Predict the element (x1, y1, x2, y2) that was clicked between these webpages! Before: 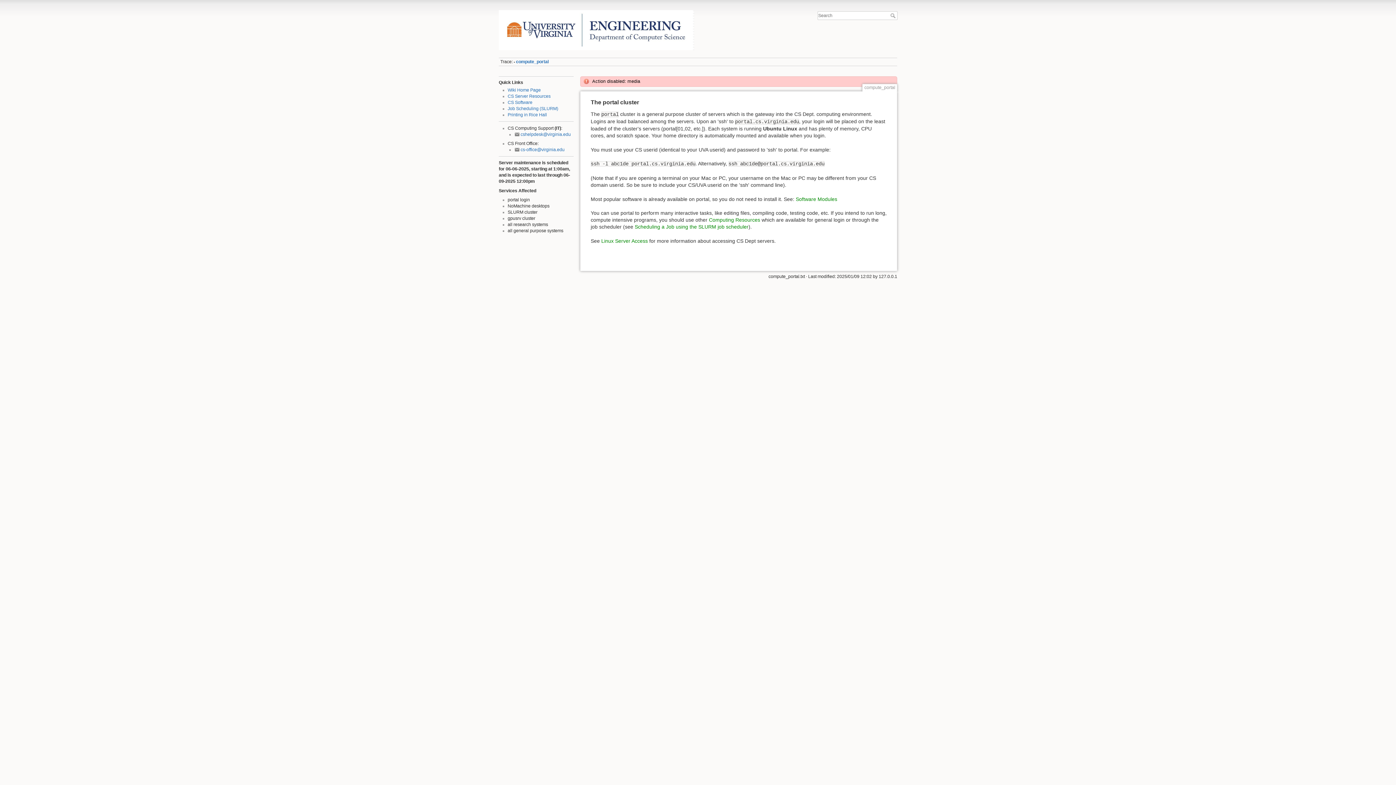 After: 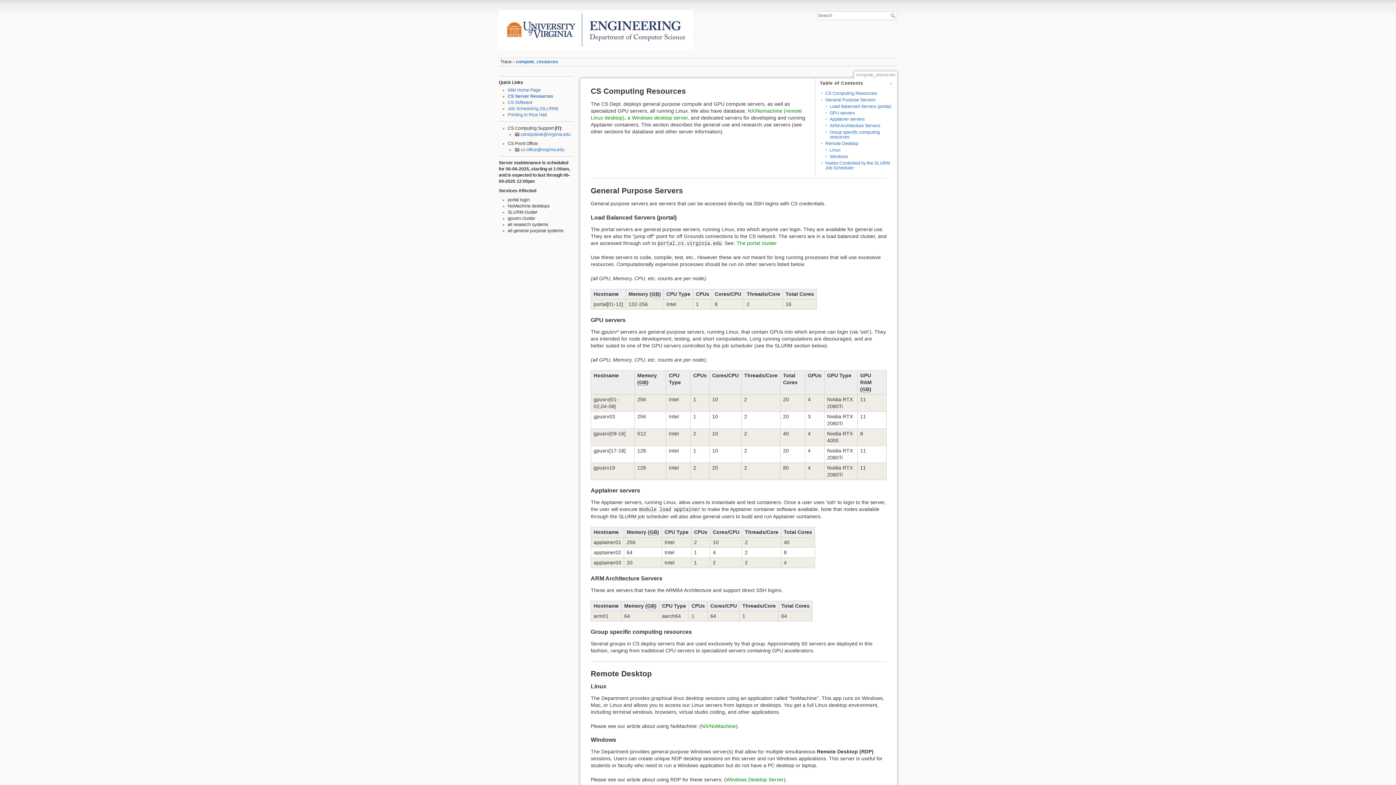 Action: bbox: (709, 217, 760, 223) label: Computing Resources